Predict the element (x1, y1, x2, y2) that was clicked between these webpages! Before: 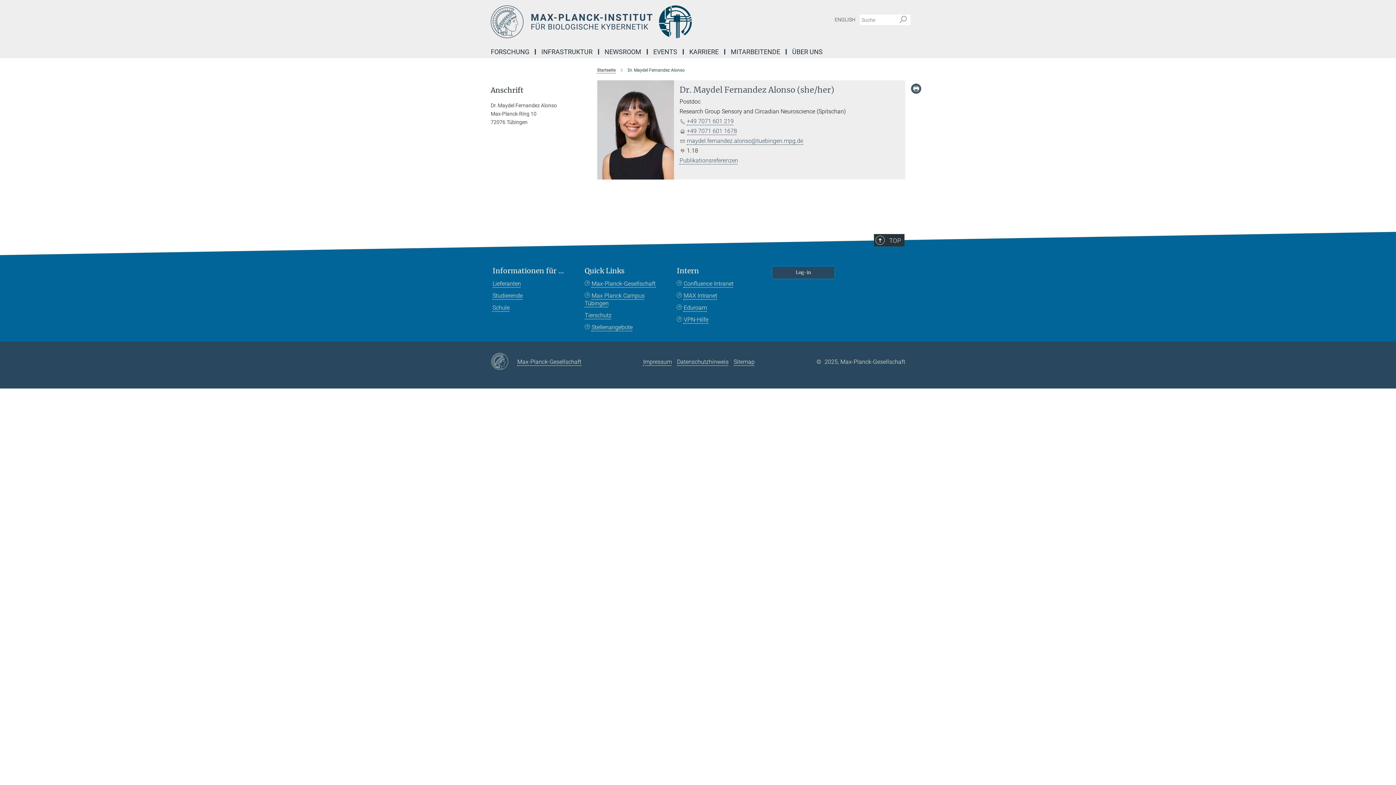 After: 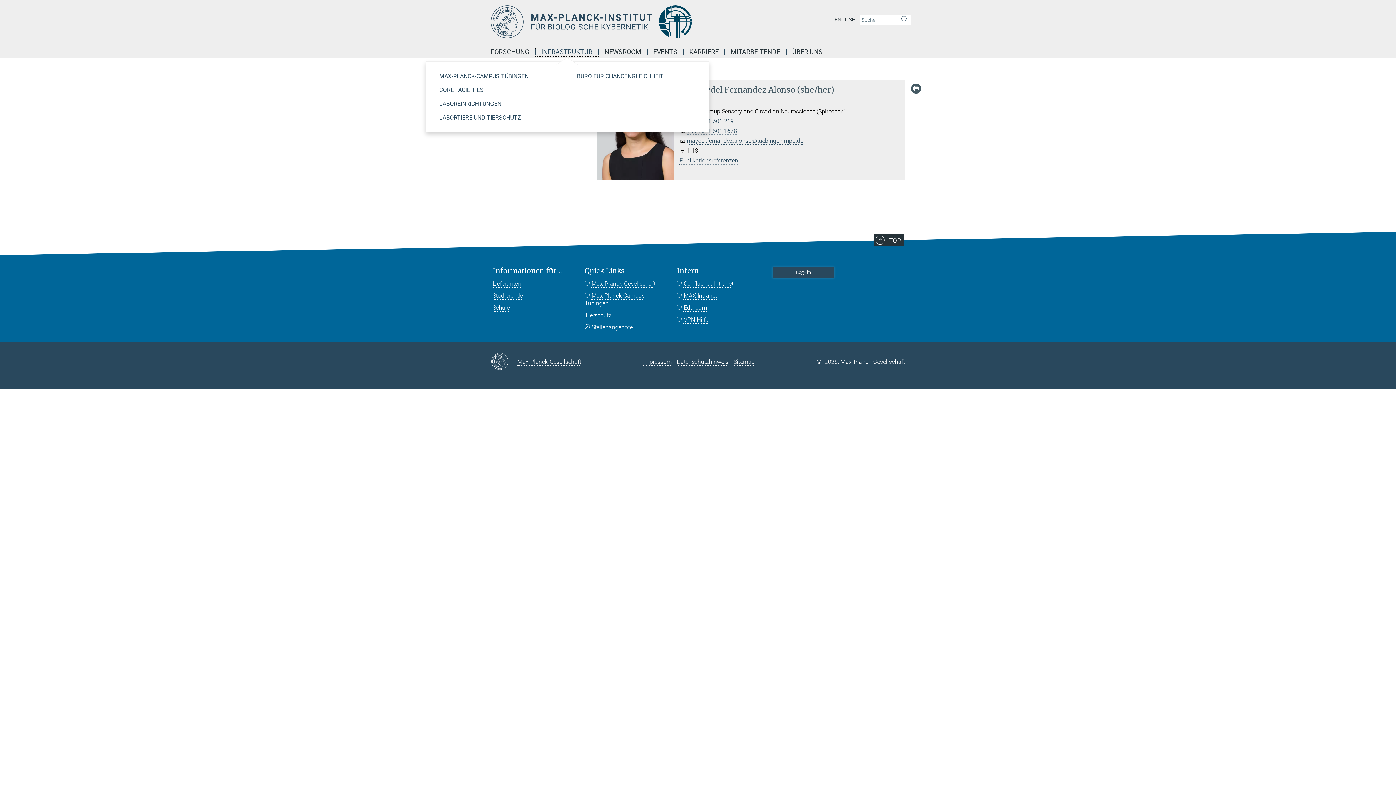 Action: label: INFRASTRUKTUR bbox: (536, 49, 599, 54)